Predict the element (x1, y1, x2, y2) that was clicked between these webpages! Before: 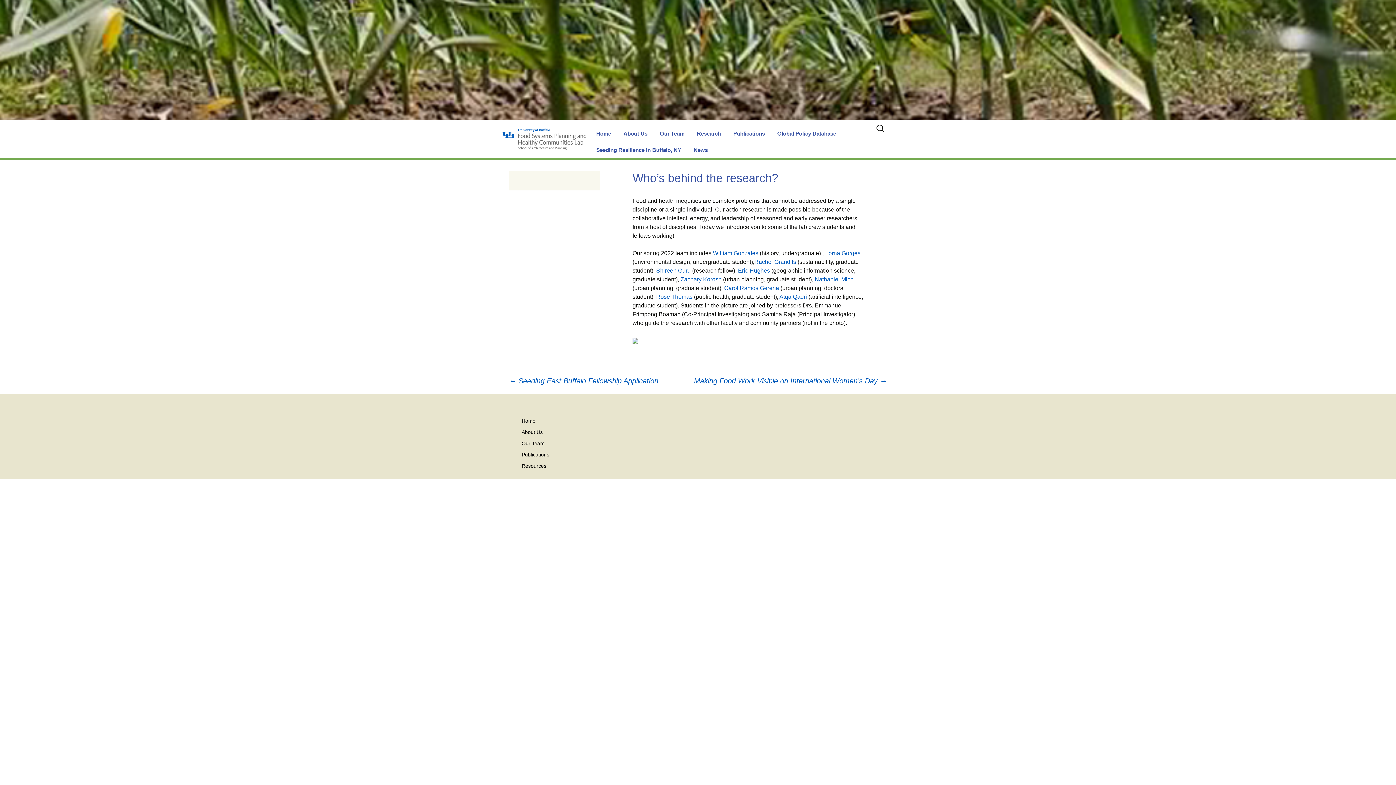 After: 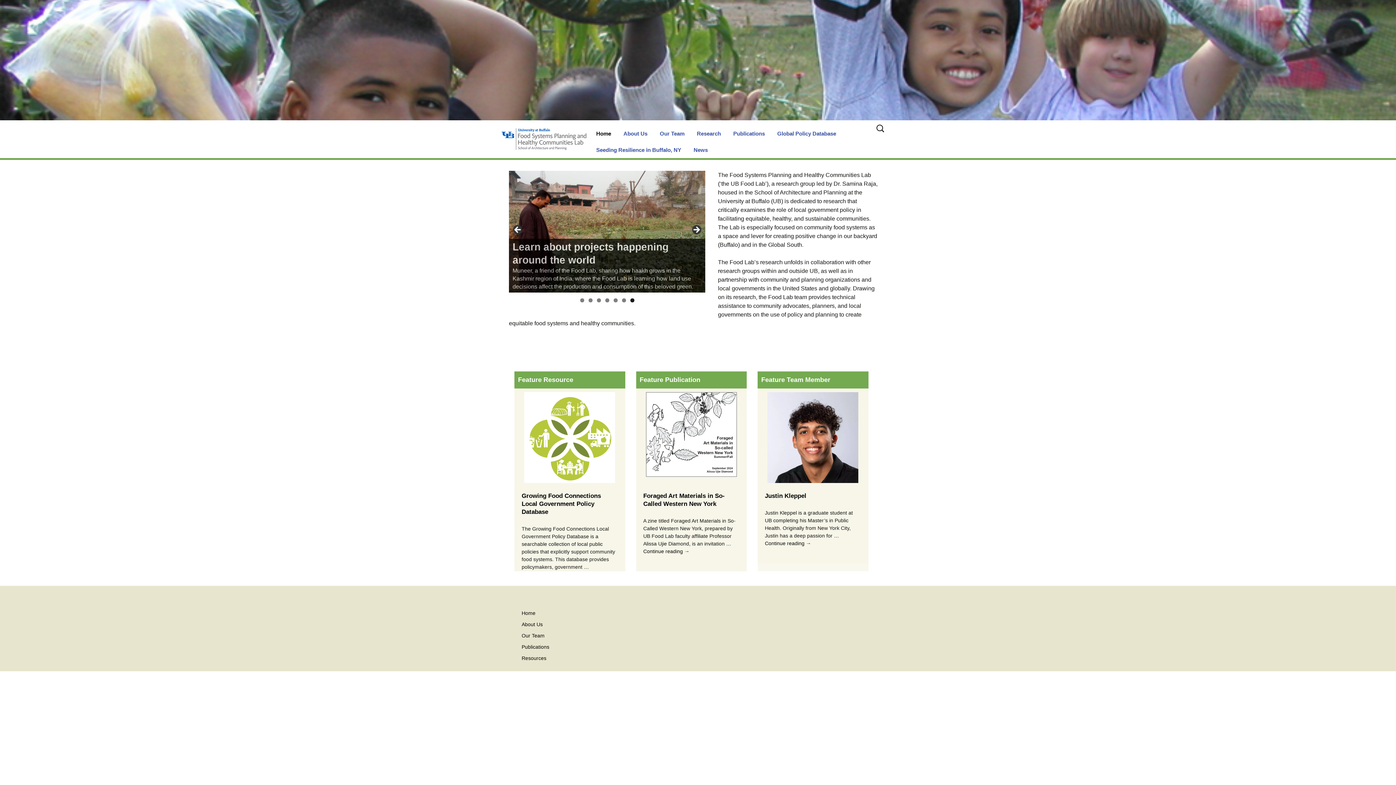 Action: label: Food Systems Planning and Healthy Communities Lab bbox: (501, 14, 894, 120)